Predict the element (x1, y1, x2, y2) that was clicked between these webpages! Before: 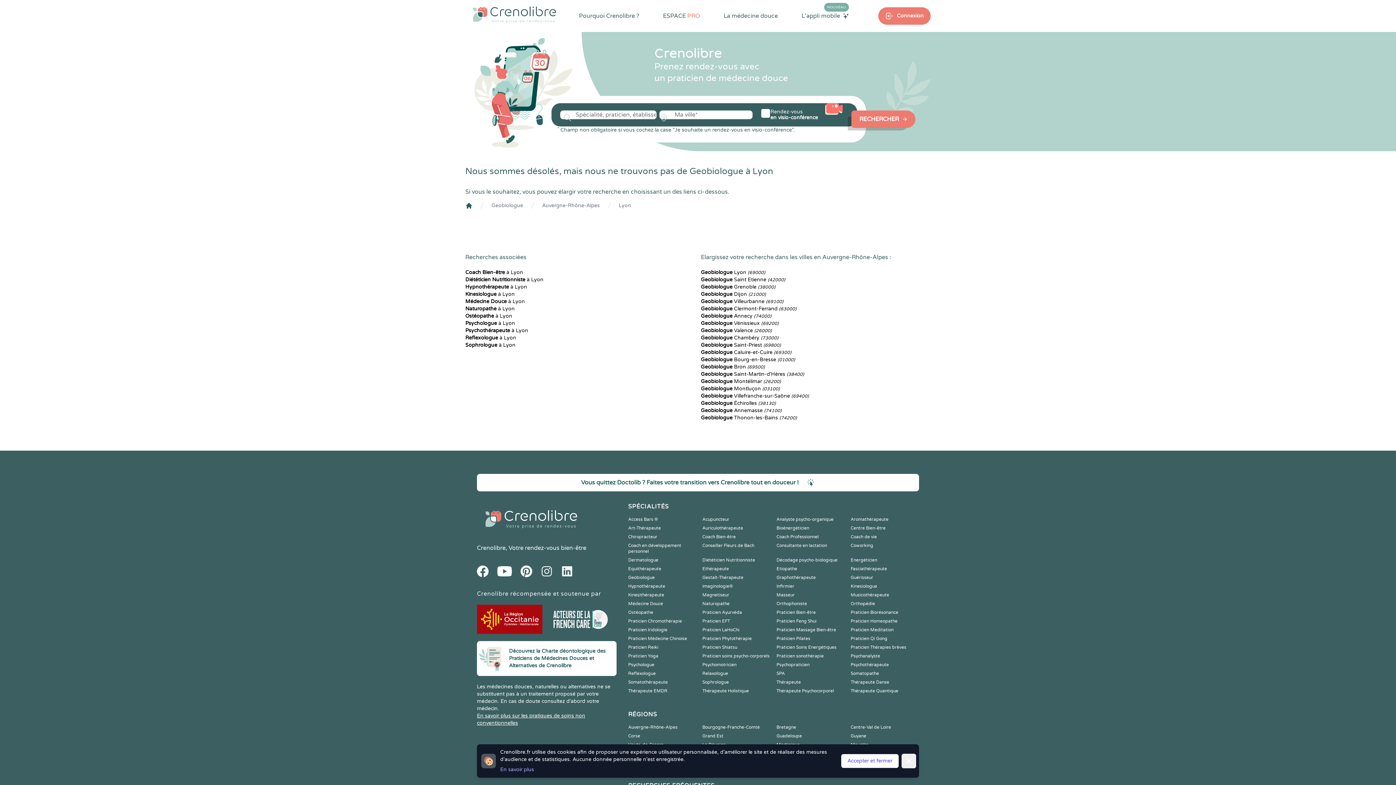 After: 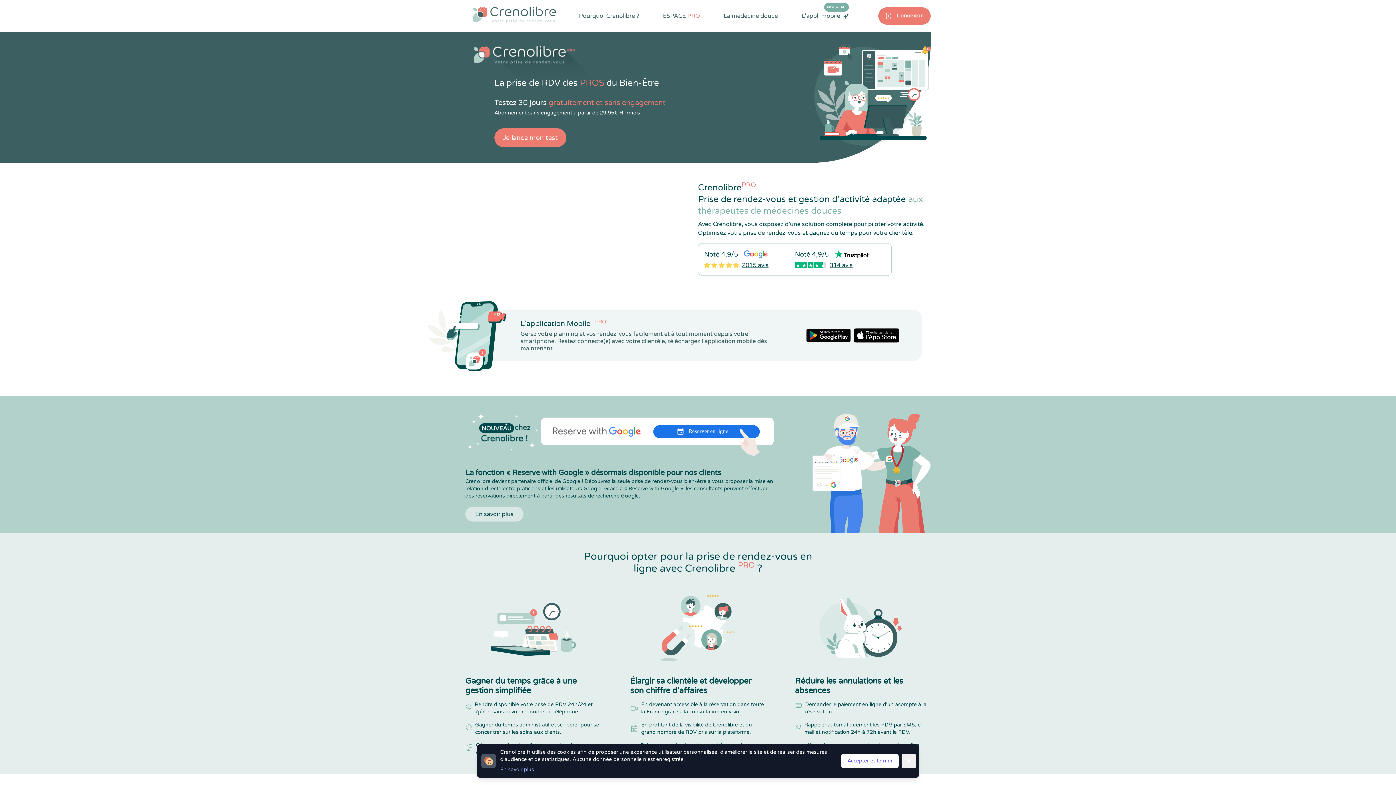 Action: label: ESPACE PRO bbox: (663, 12, 700, 19)